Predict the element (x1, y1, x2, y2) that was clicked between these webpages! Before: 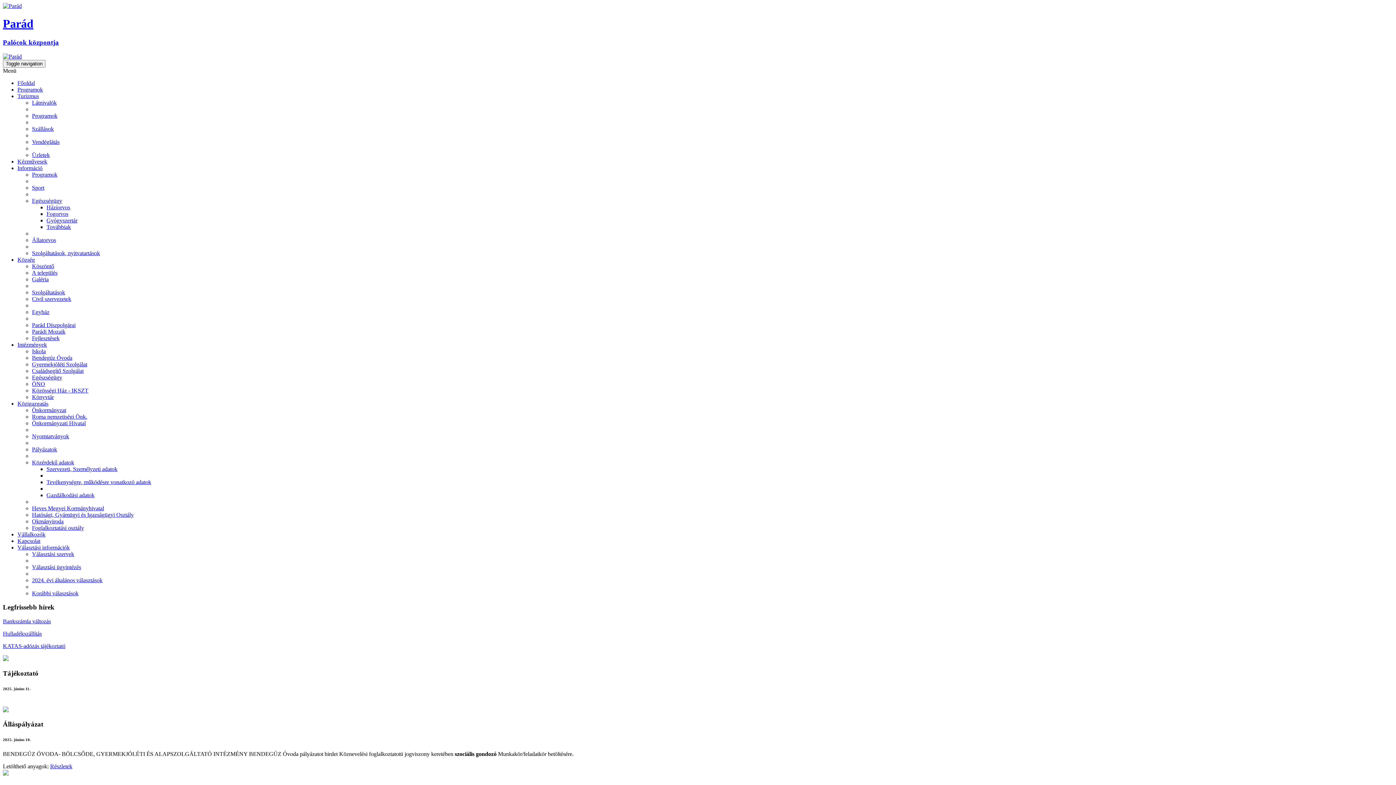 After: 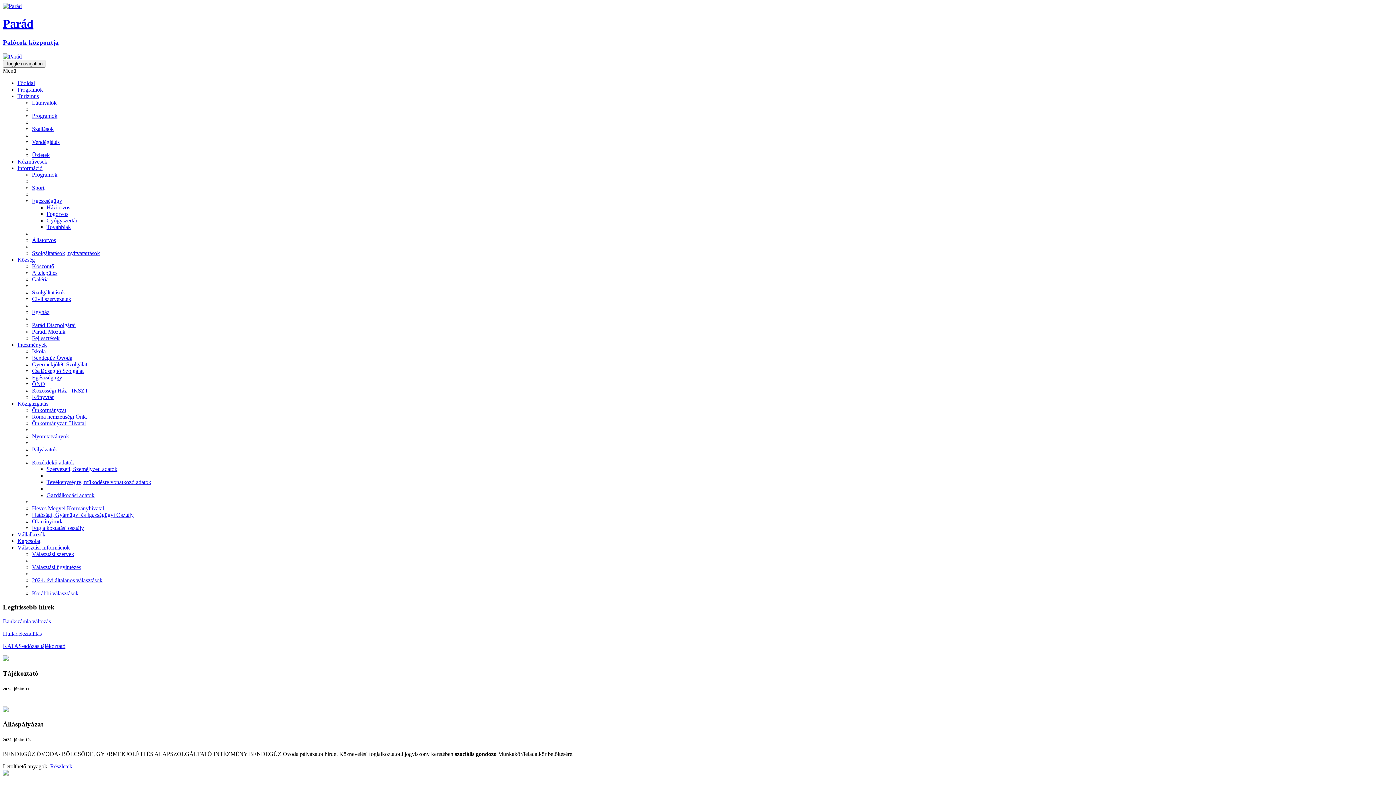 Action: bbox: (32, 361, 87, 367) label: Gyermekjóléti Szolgálat